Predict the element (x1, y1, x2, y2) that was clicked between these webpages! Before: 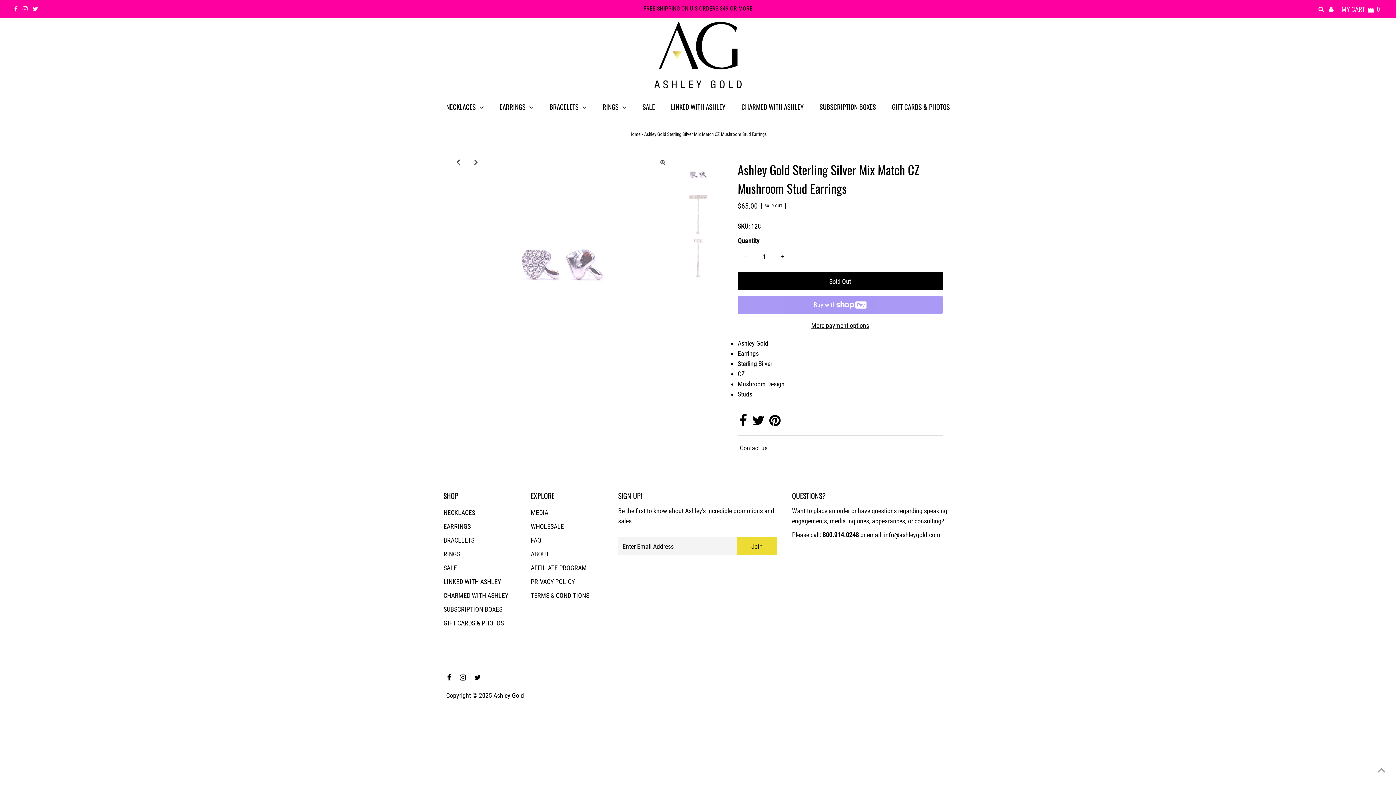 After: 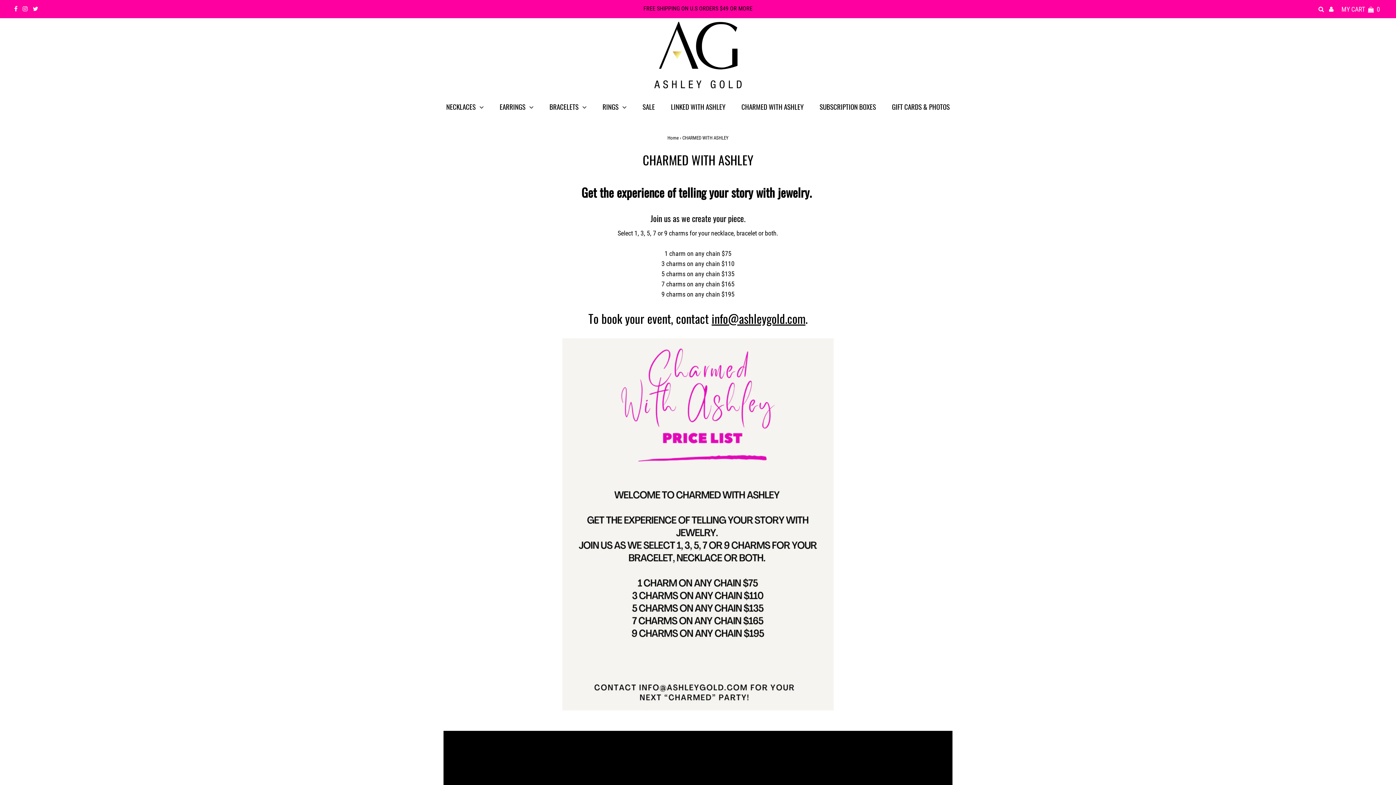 Action: label: CHARMED WITH ASHLEY bbox: (443, 592, 508, 599)